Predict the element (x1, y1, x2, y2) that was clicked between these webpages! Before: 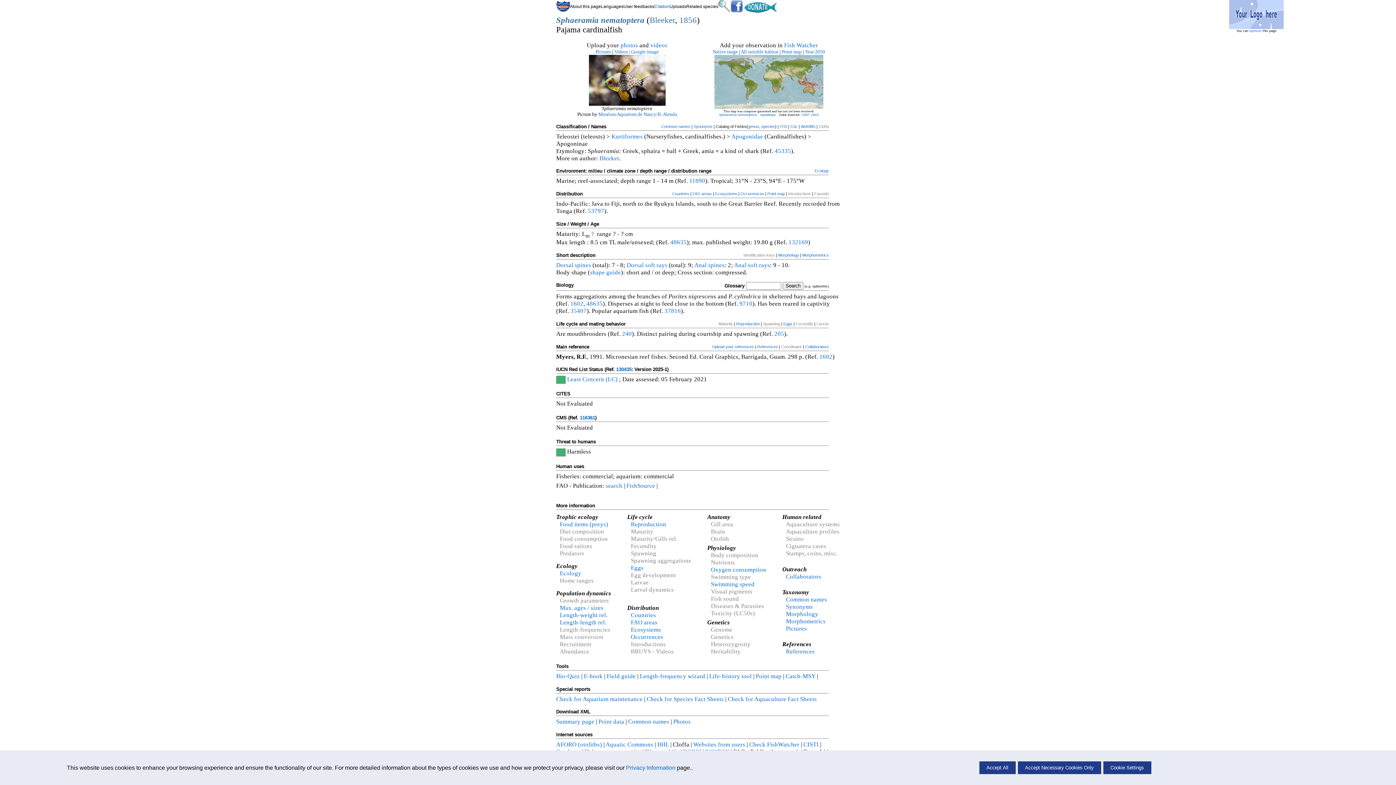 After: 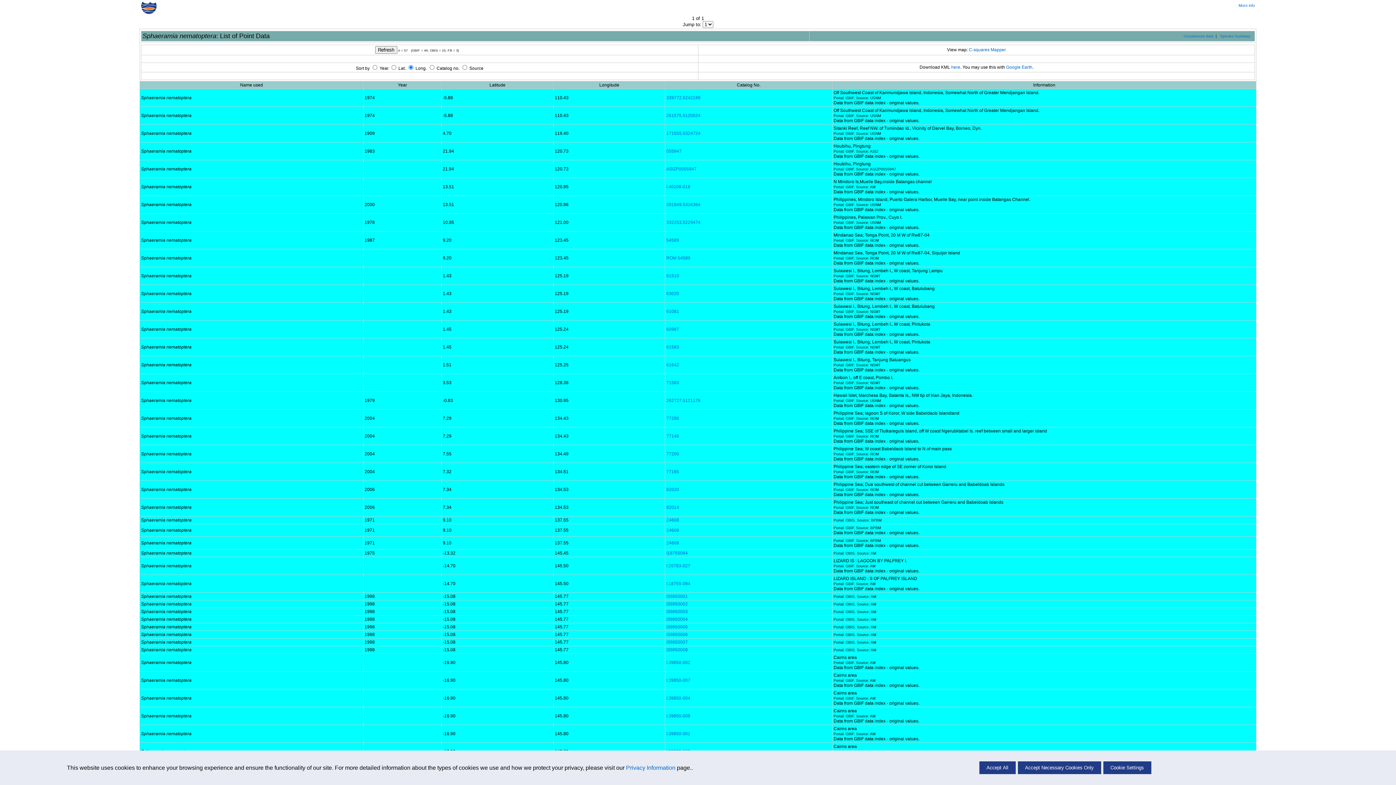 Action: bbox: (767, 191, 785, 195) label: Point map